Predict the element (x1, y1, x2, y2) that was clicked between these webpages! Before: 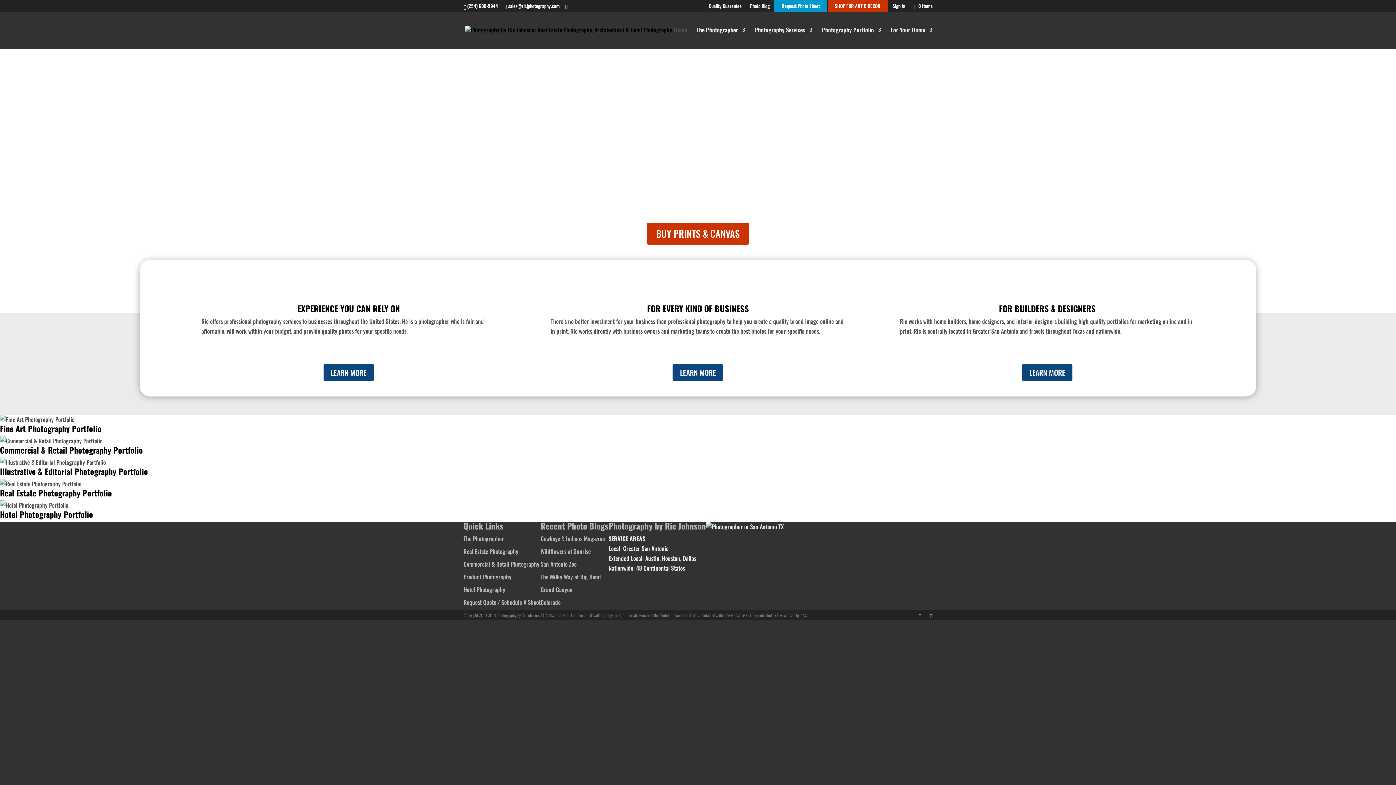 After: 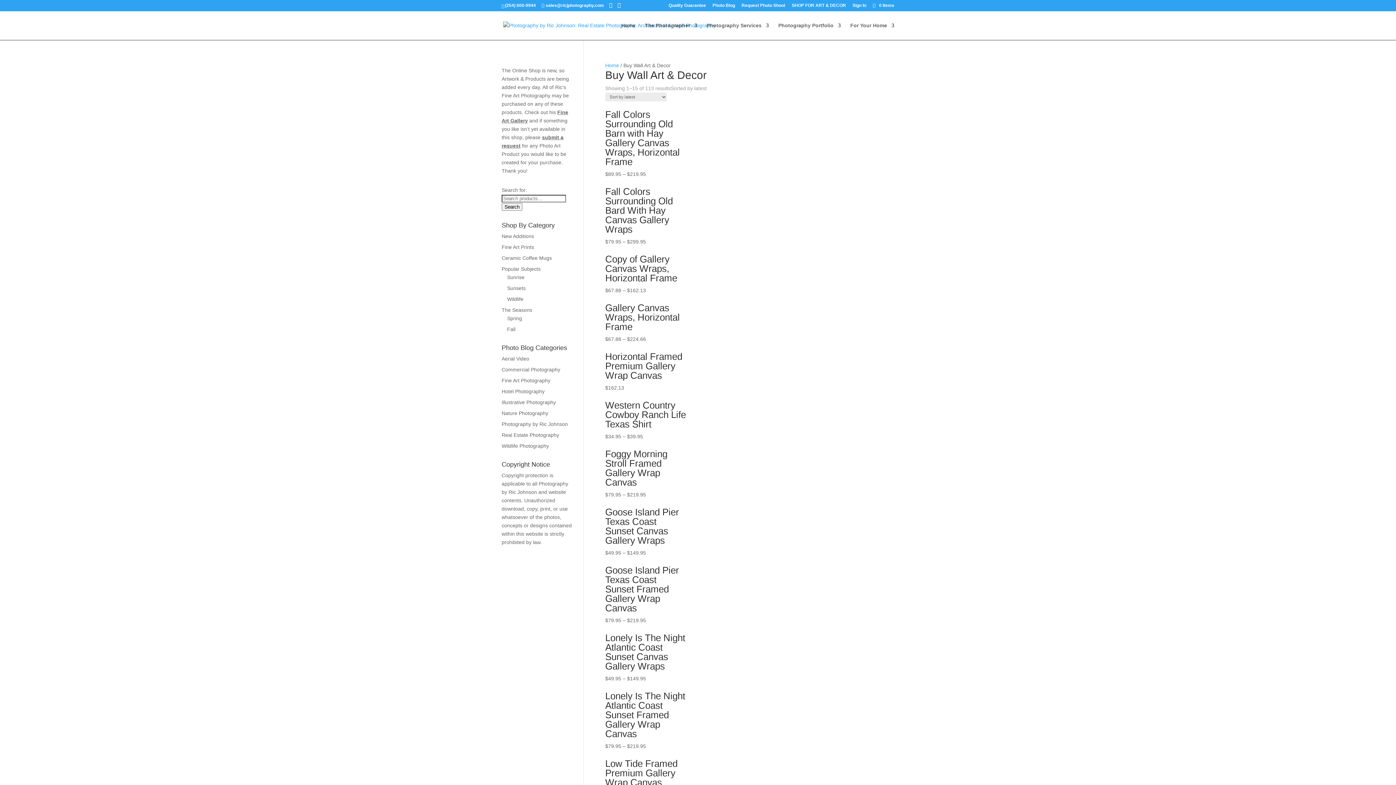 Action: bbox: (646, 222, 750, 245) label: BUY PRINTS & CANVAS